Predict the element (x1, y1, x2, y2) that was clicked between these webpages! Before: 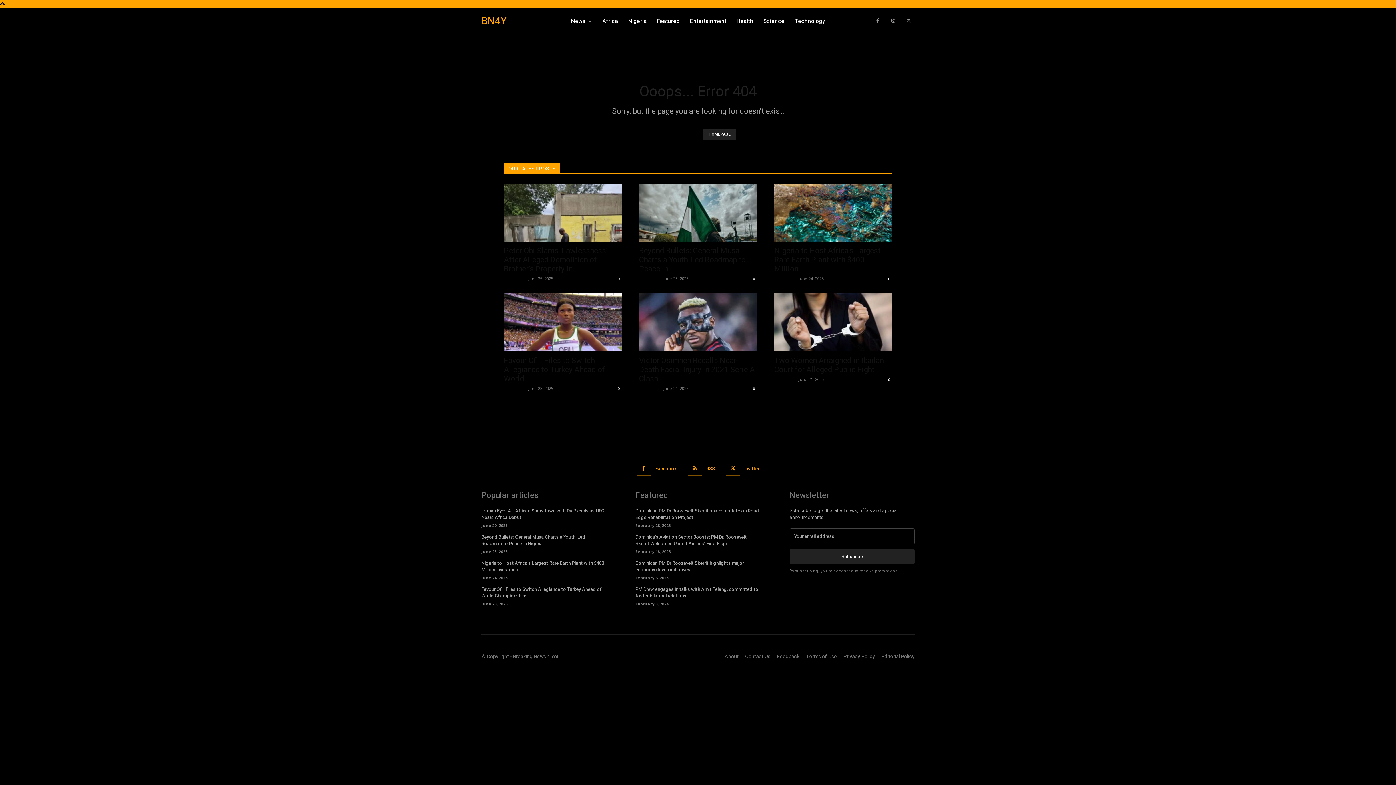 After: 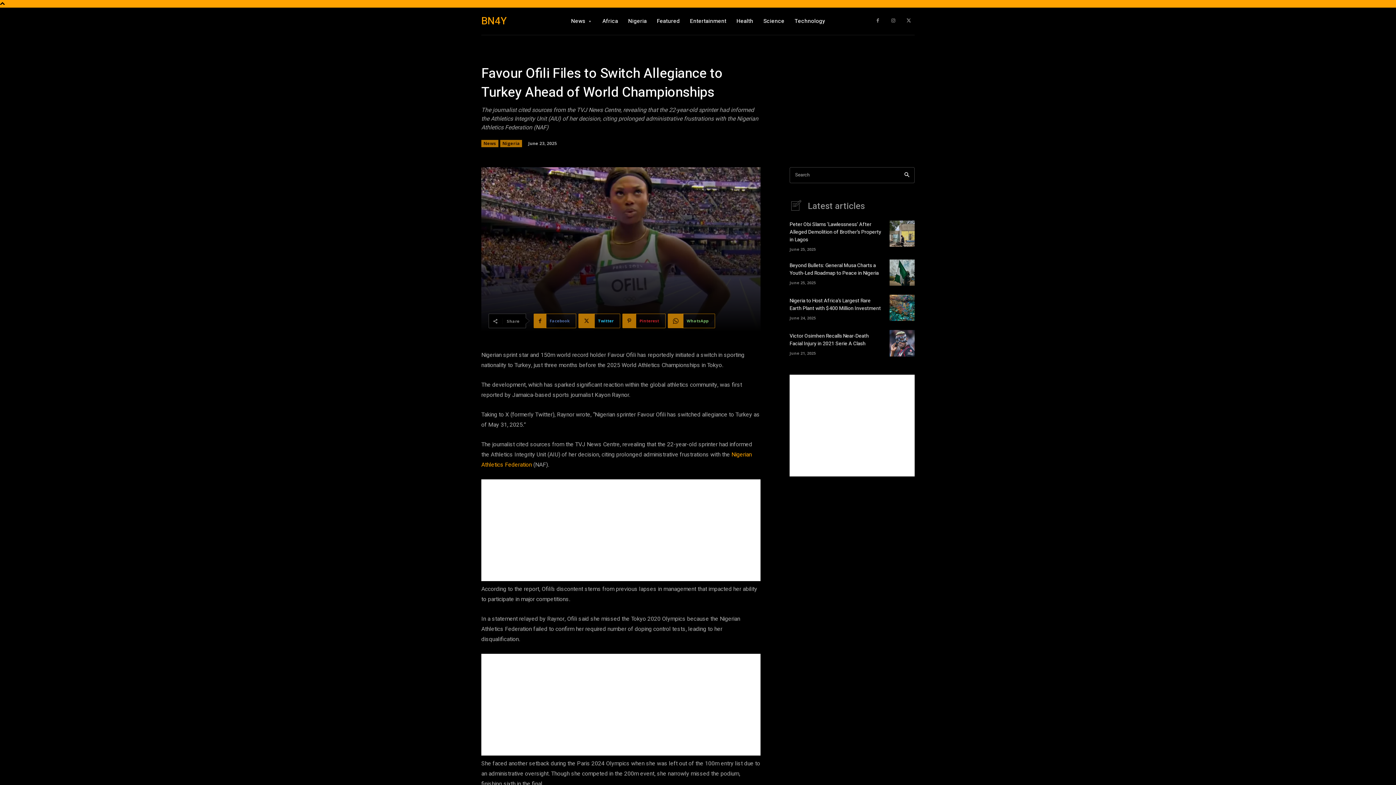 Action: bbox: (504, 293, 621, 351)